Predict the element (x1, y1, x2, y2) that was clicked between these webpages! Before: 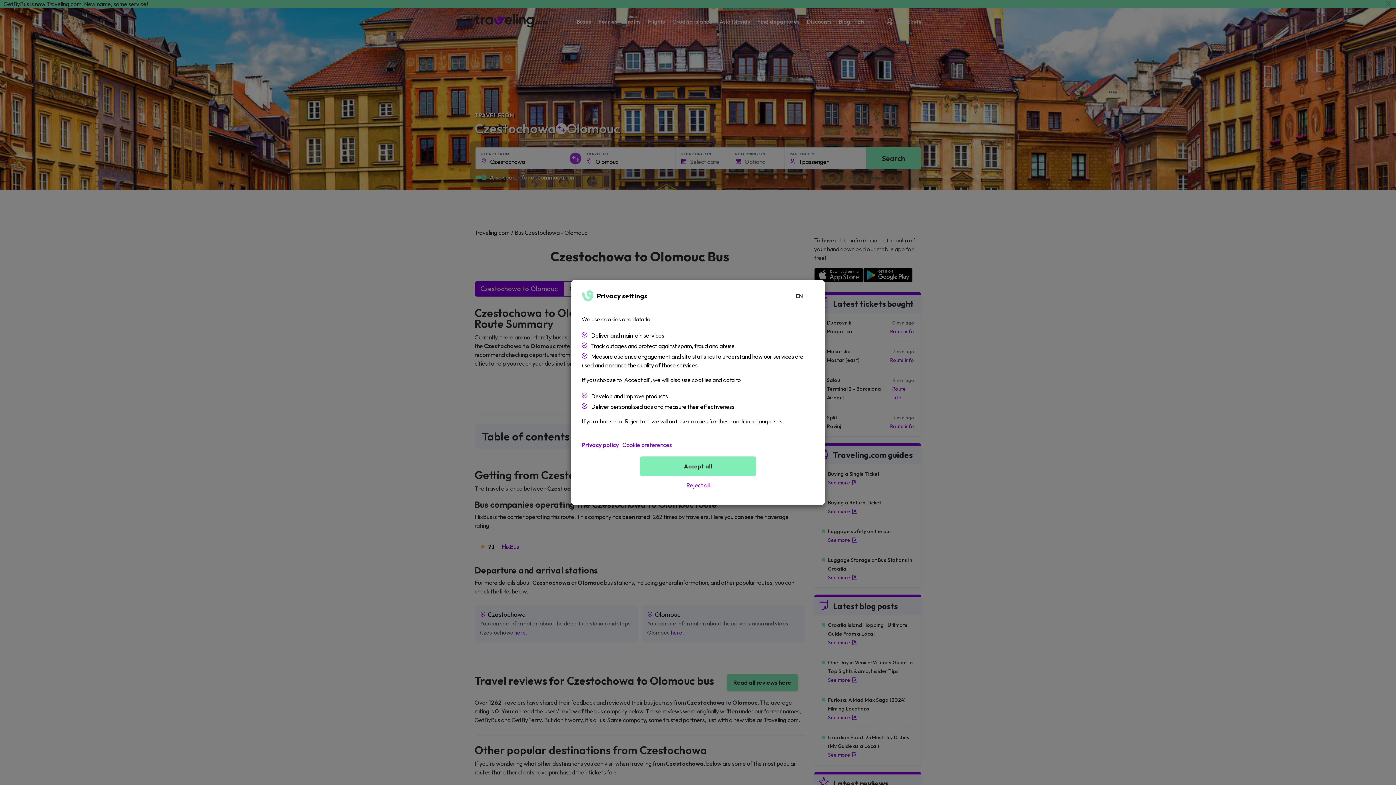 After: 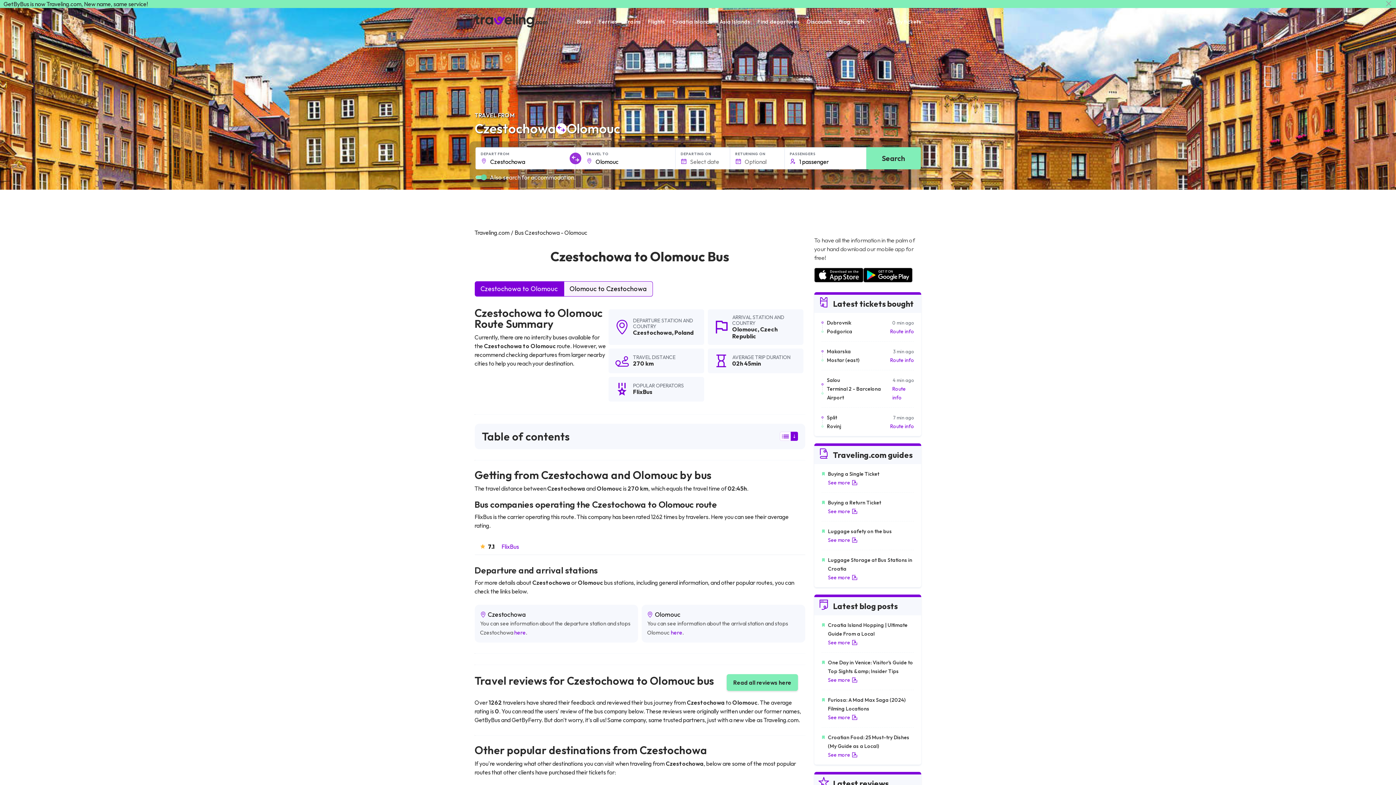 Action: bbox: (640, 476, 756, 494) label: Reject all